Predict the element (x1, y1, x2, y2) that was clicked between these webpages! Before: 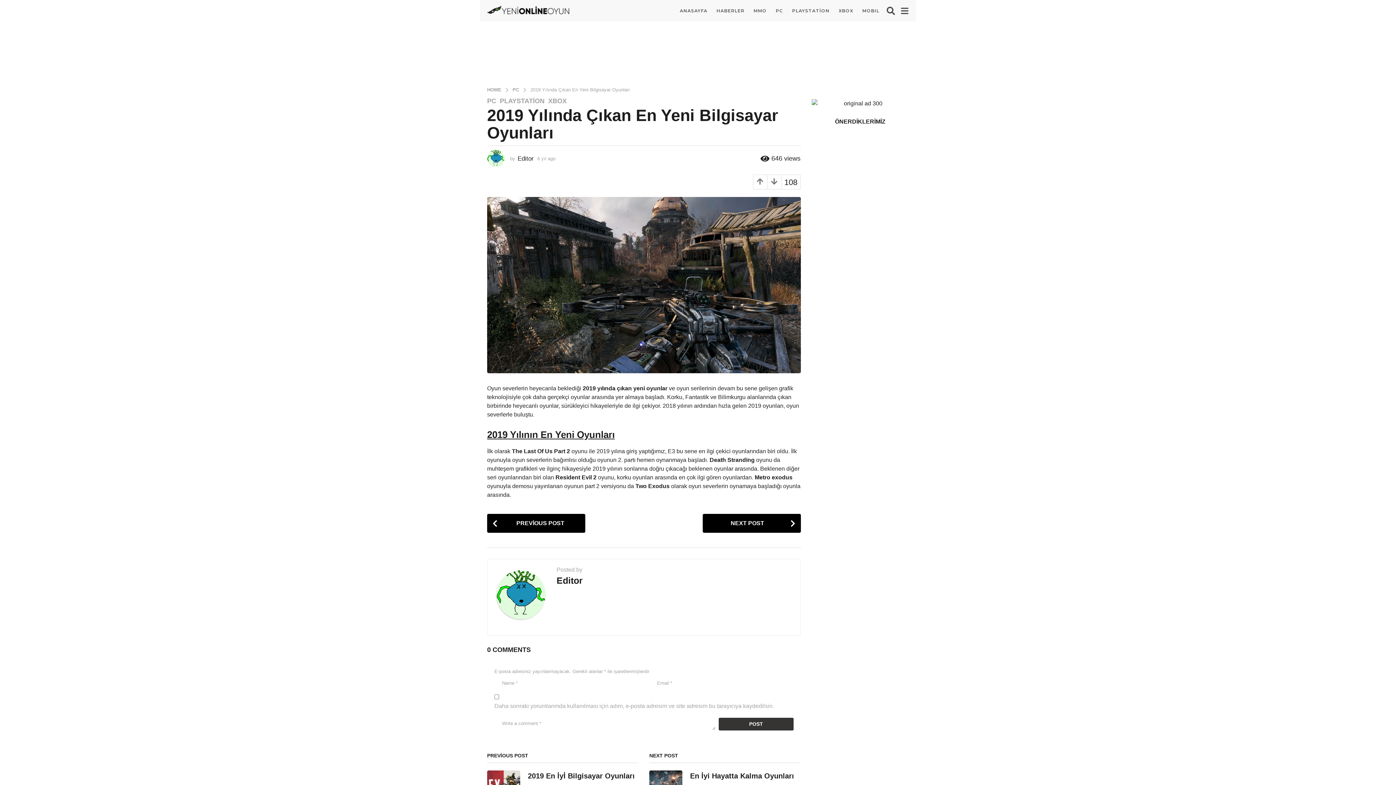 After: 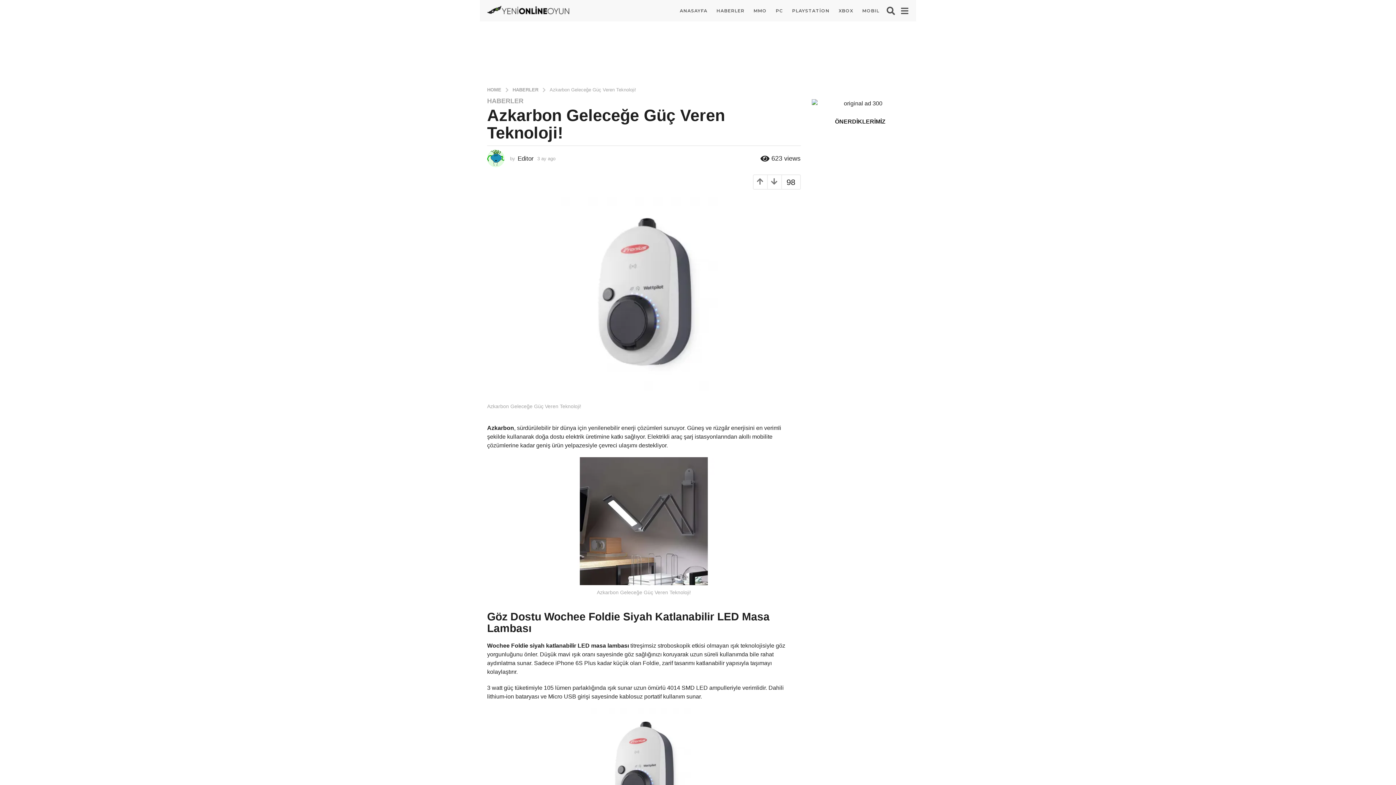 Action: bbox: (778, 21, 850, 74)